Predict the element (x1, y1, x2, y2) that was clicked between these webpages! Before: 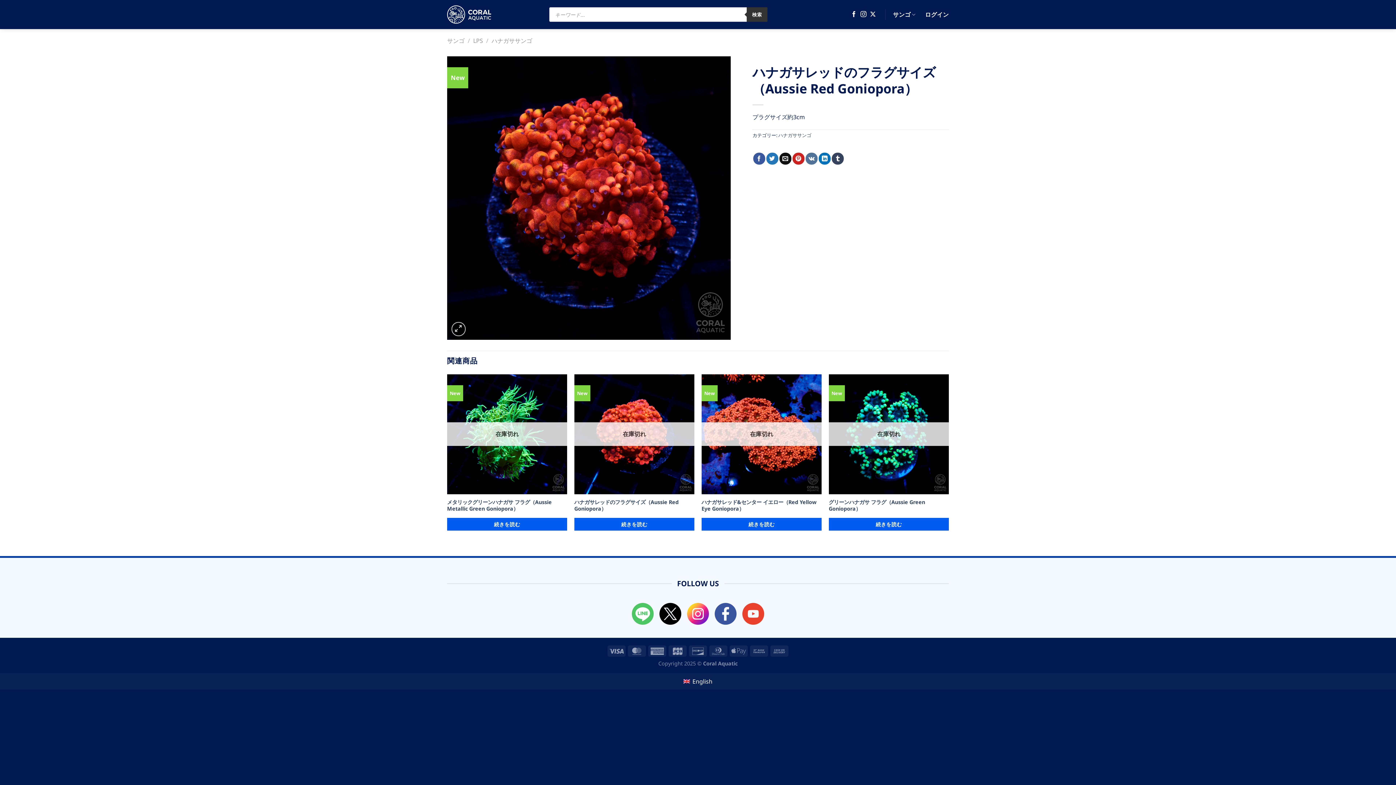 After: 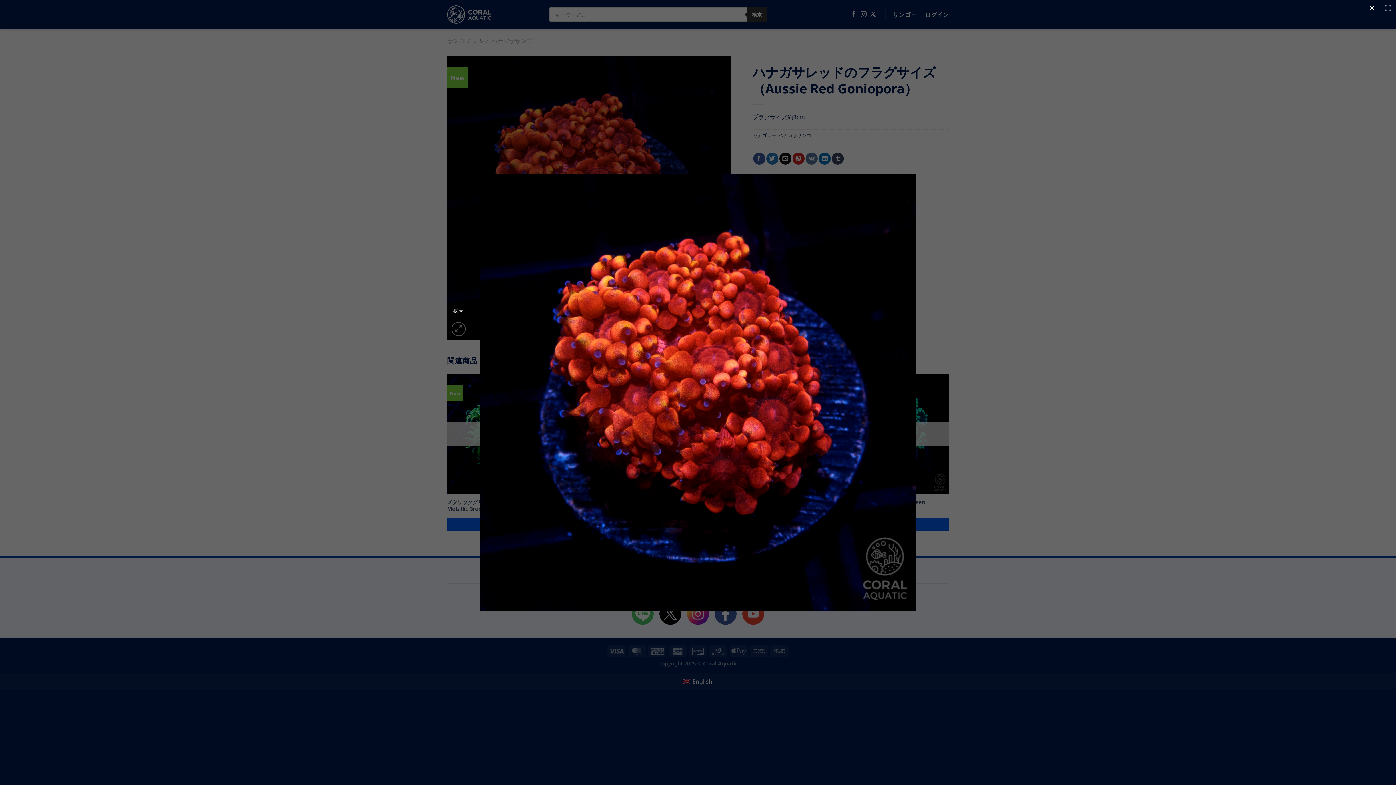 Action: bbox: (451, 322, 465, 336)